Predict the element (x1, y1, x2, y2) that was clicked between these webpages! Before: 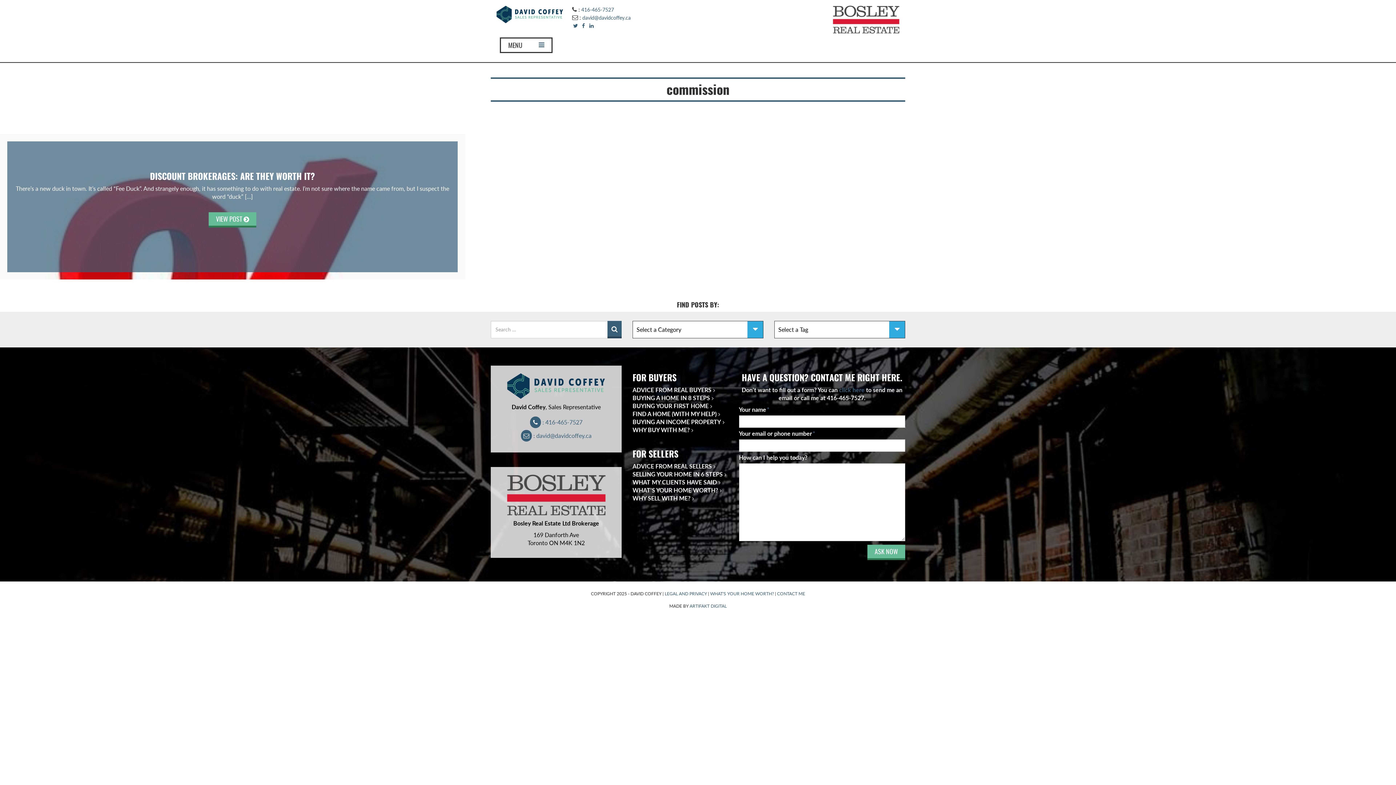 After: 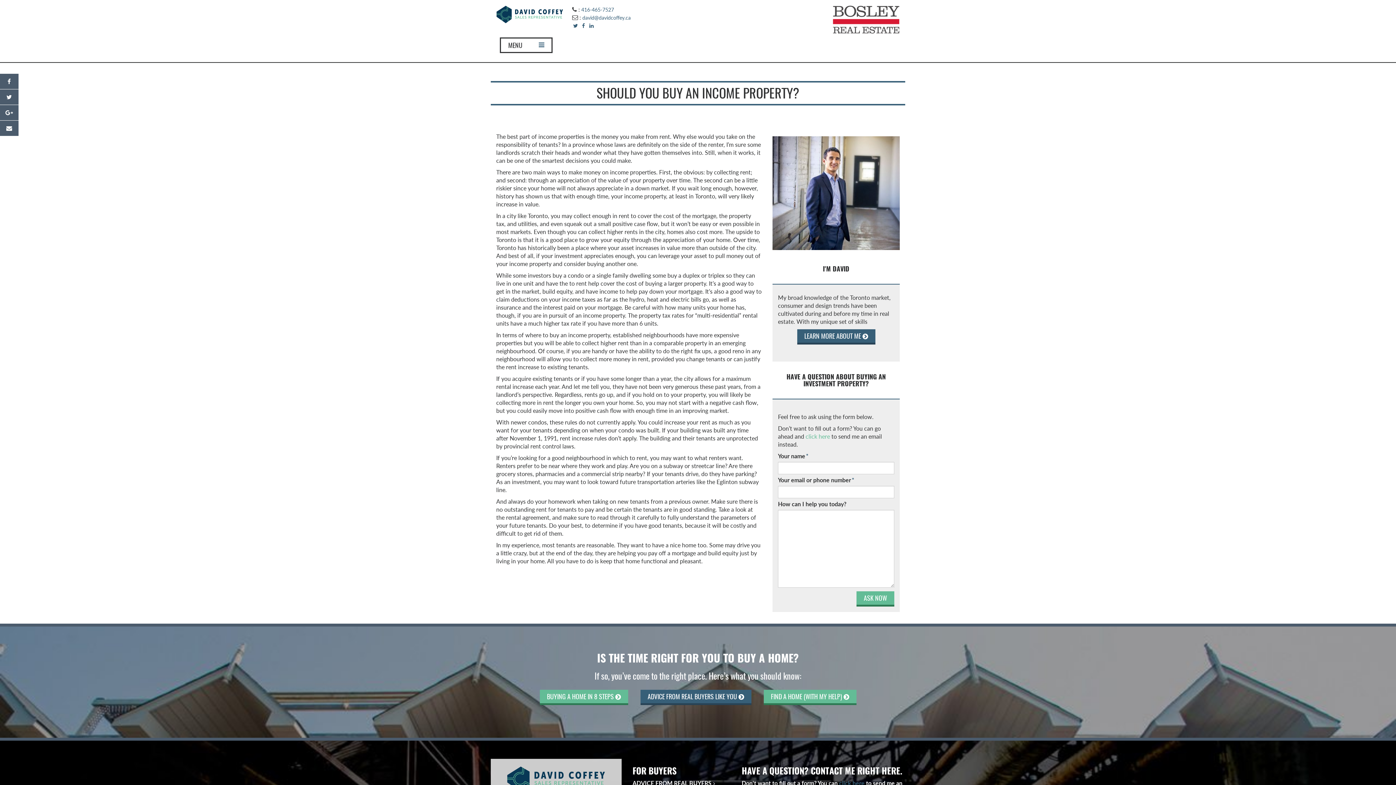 Action: label: BUYING AN INCOME PROPERTY bbox: (632, 418, 724, 425)